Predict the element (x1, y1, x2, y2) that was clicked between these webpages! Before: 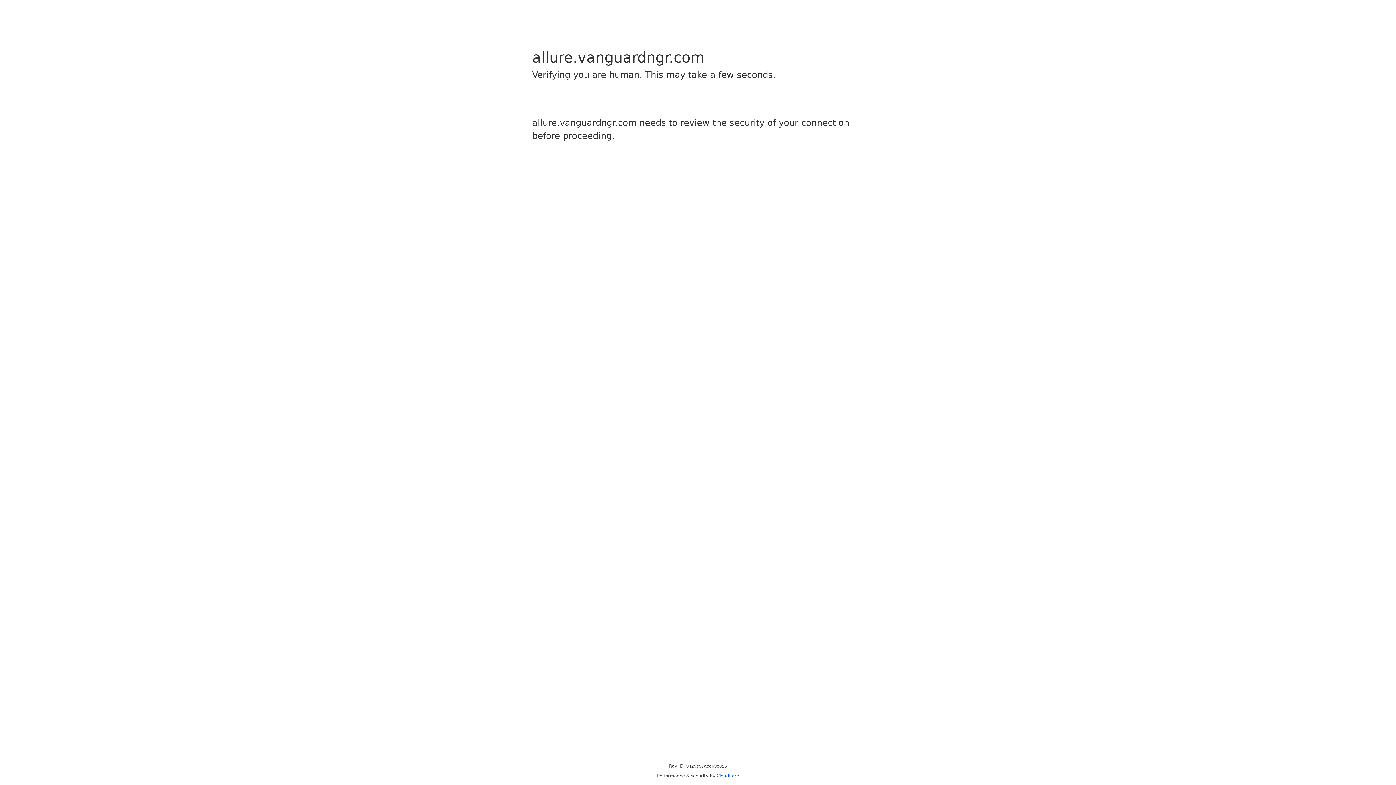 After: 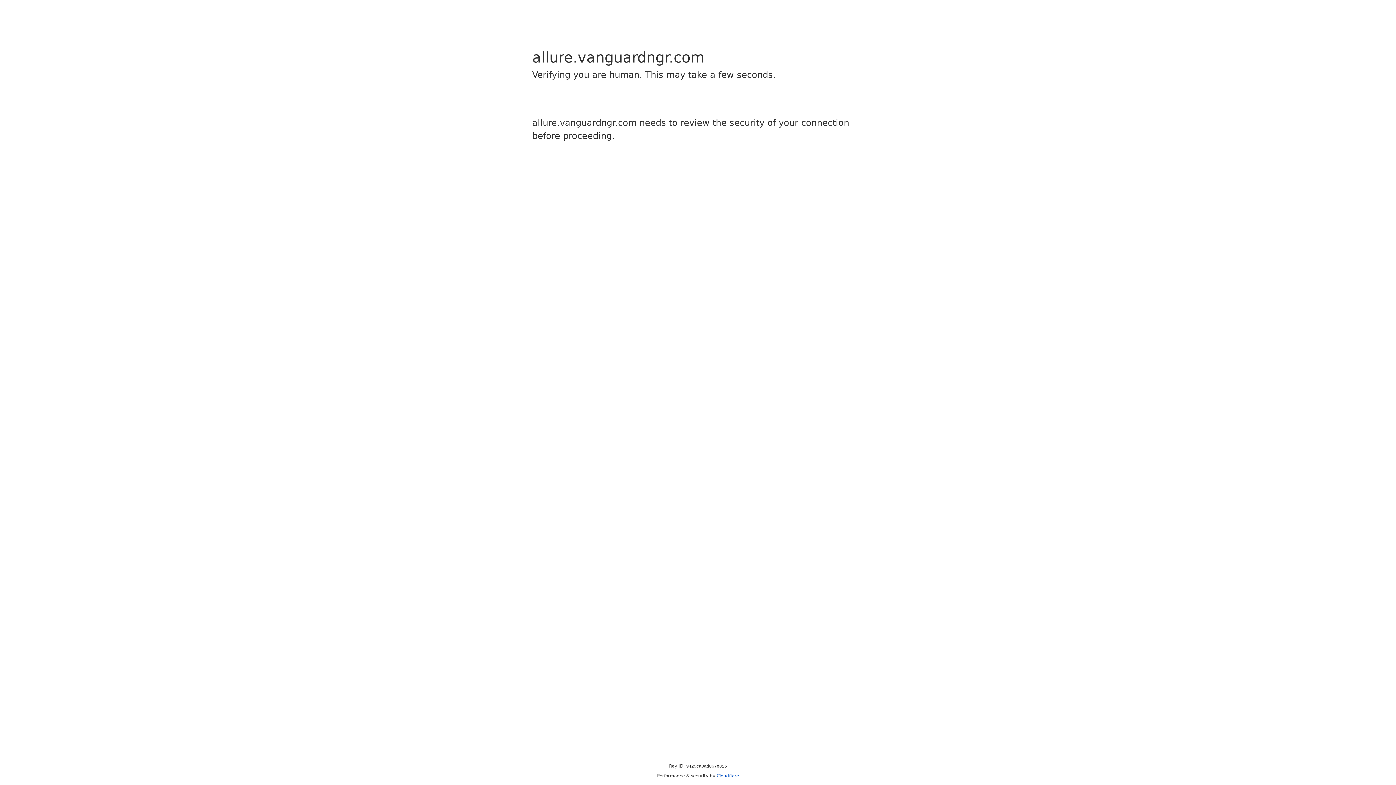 Action: label: Cloudflare bbox: (716, 773, 739, 778)